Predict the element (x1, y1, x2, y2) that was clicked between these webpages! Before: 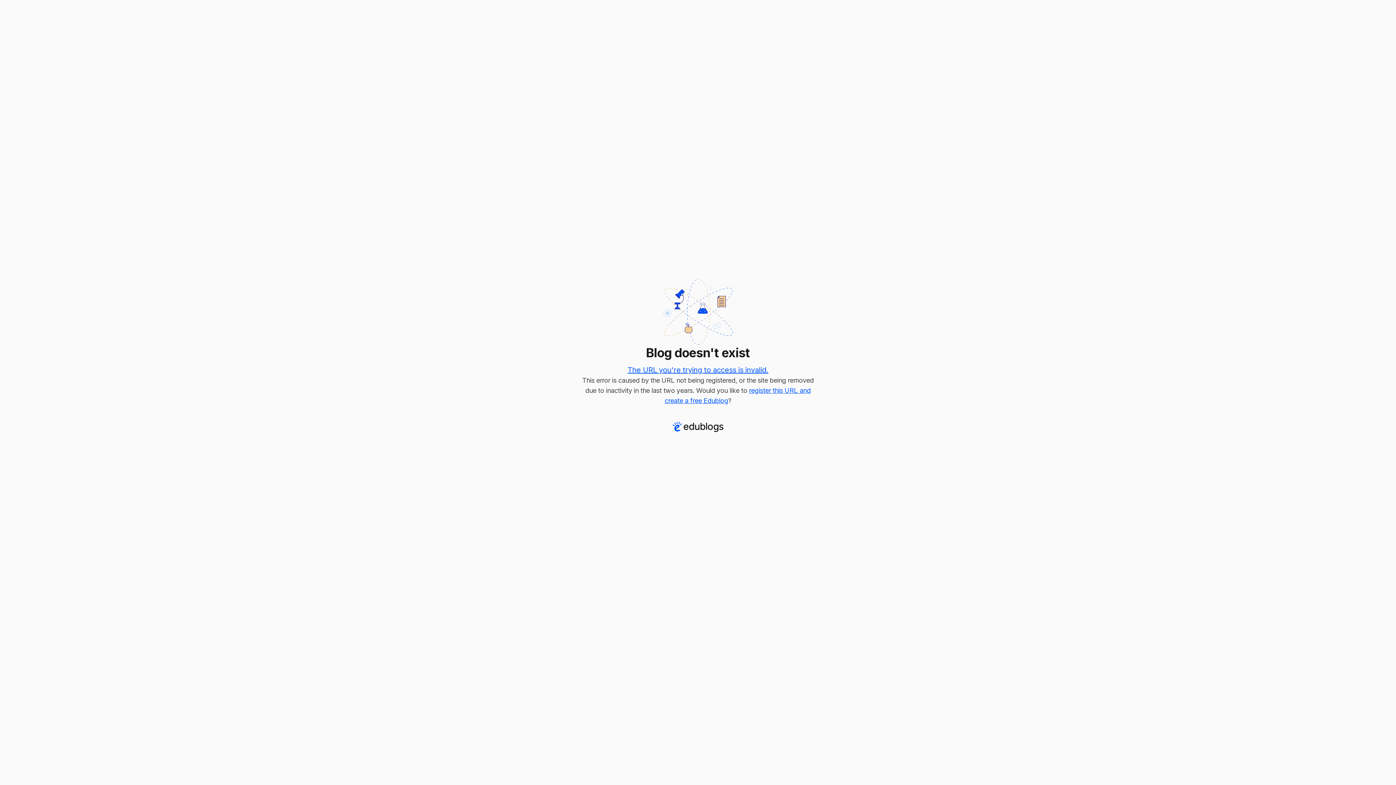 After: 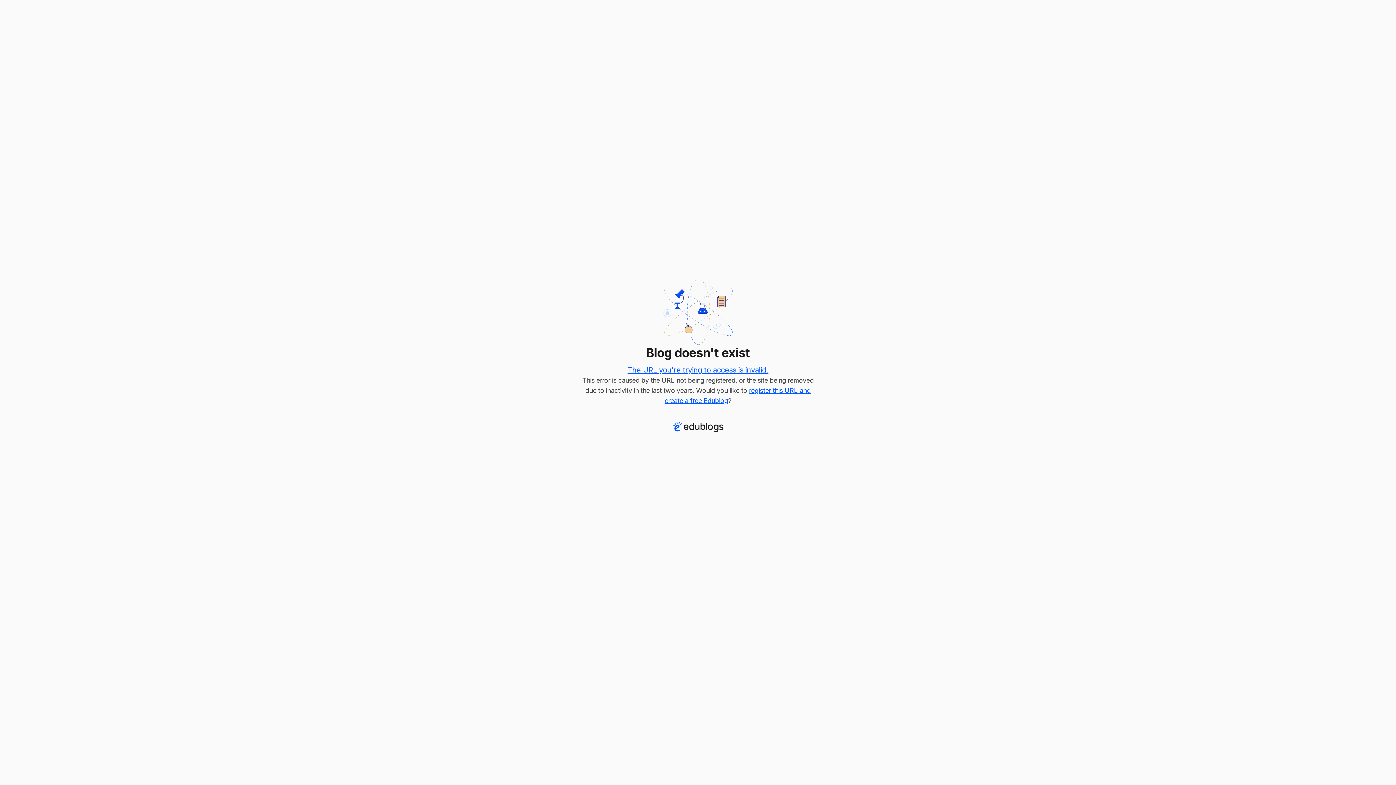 Action: bbox: (627, 365, 768, 374) label: The URL you're trying to access is invalid.